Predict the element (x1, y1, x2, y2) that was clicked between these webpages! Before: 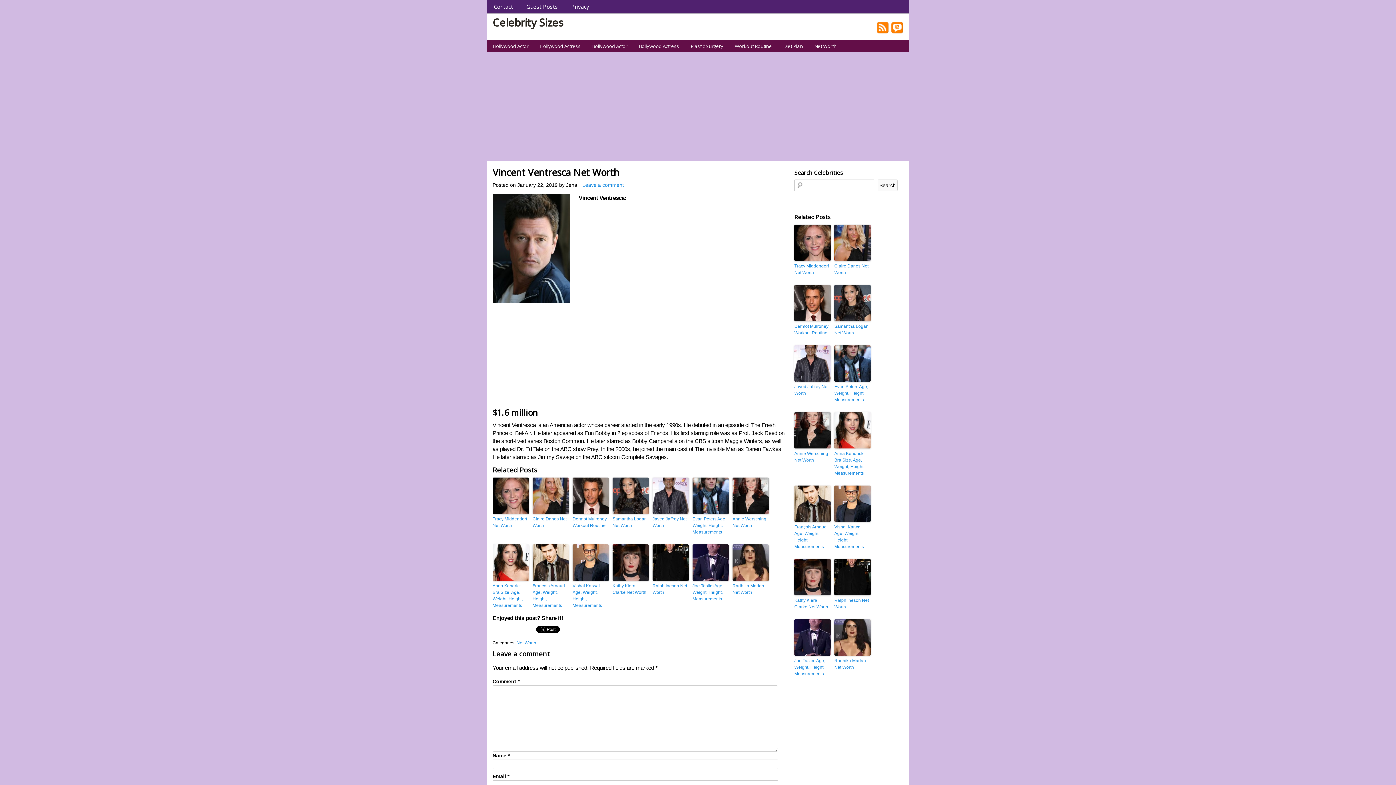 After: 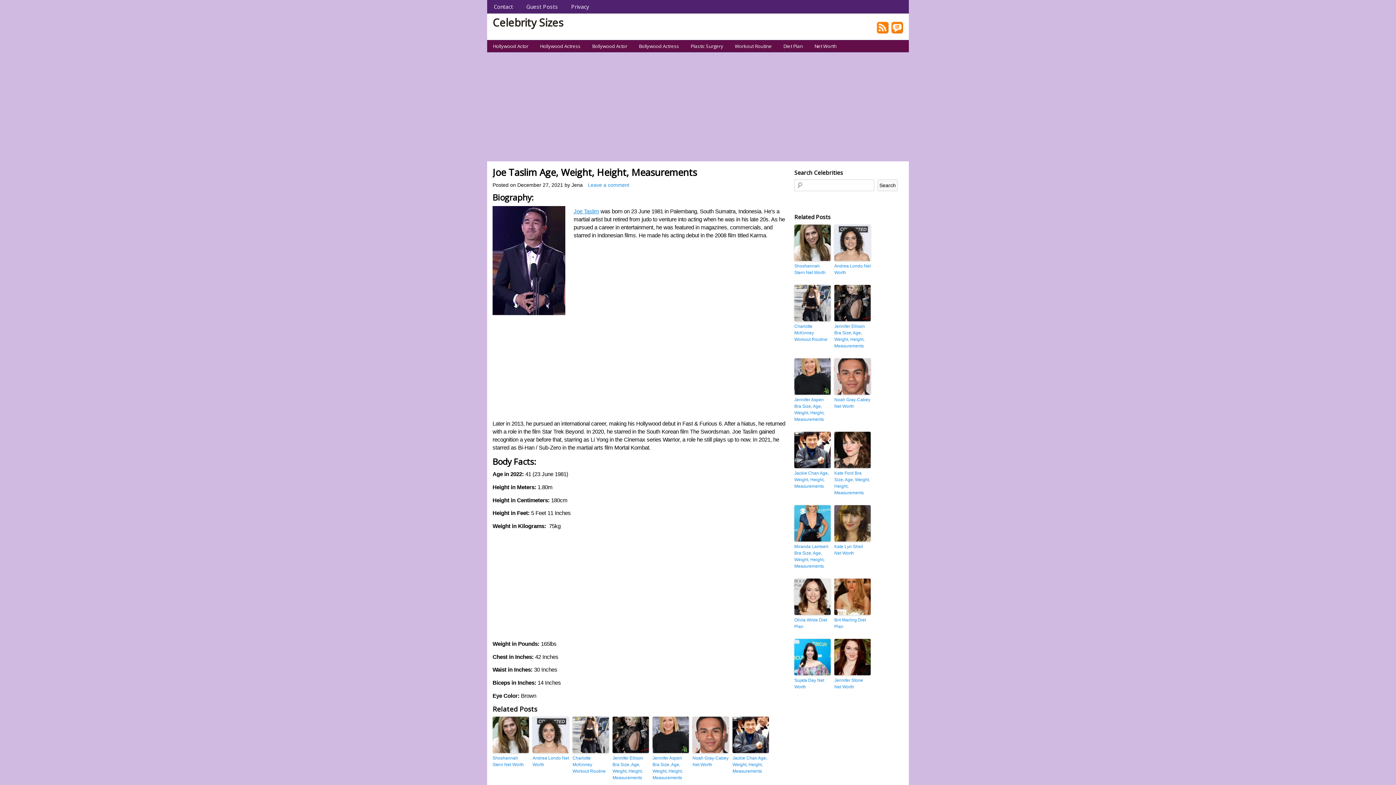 Action: bbox: (794, 619, 830, 655)